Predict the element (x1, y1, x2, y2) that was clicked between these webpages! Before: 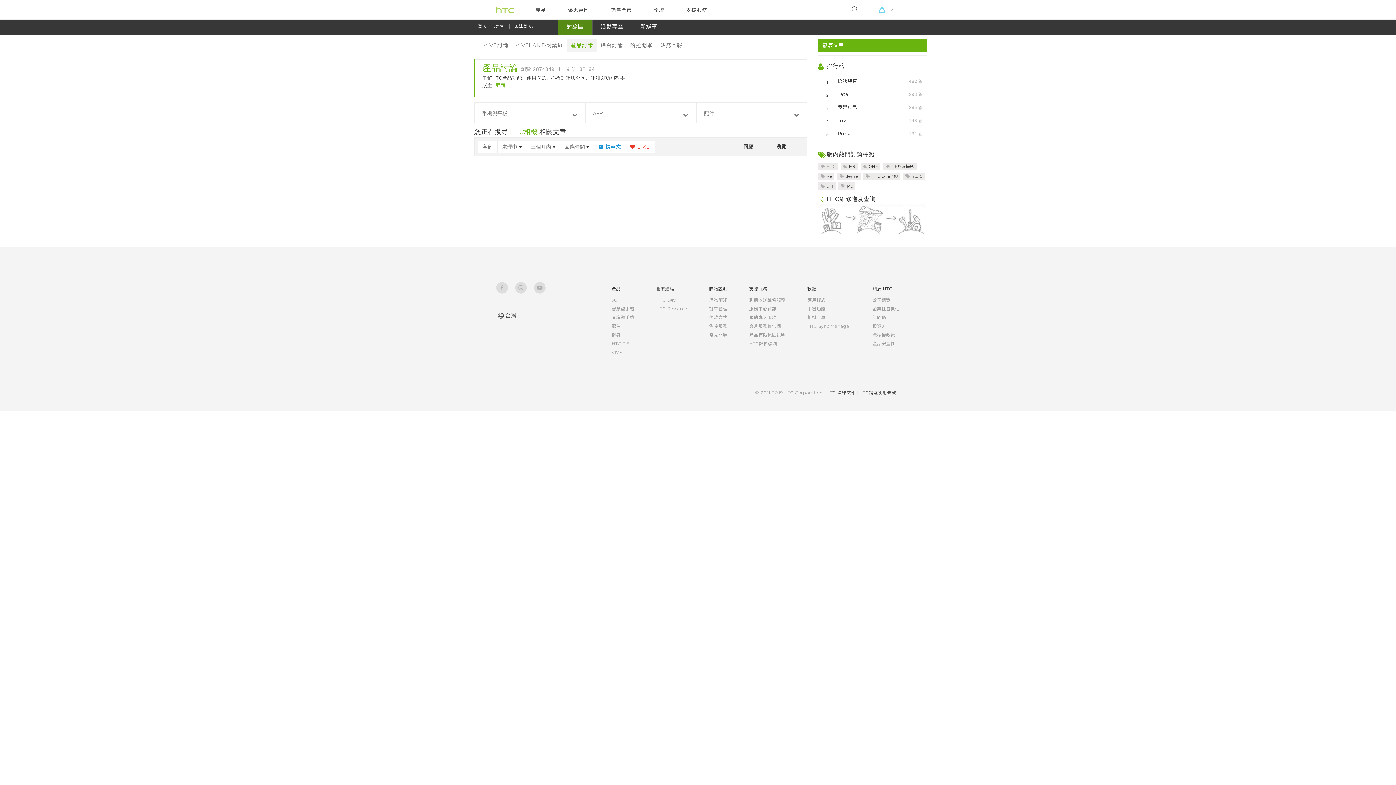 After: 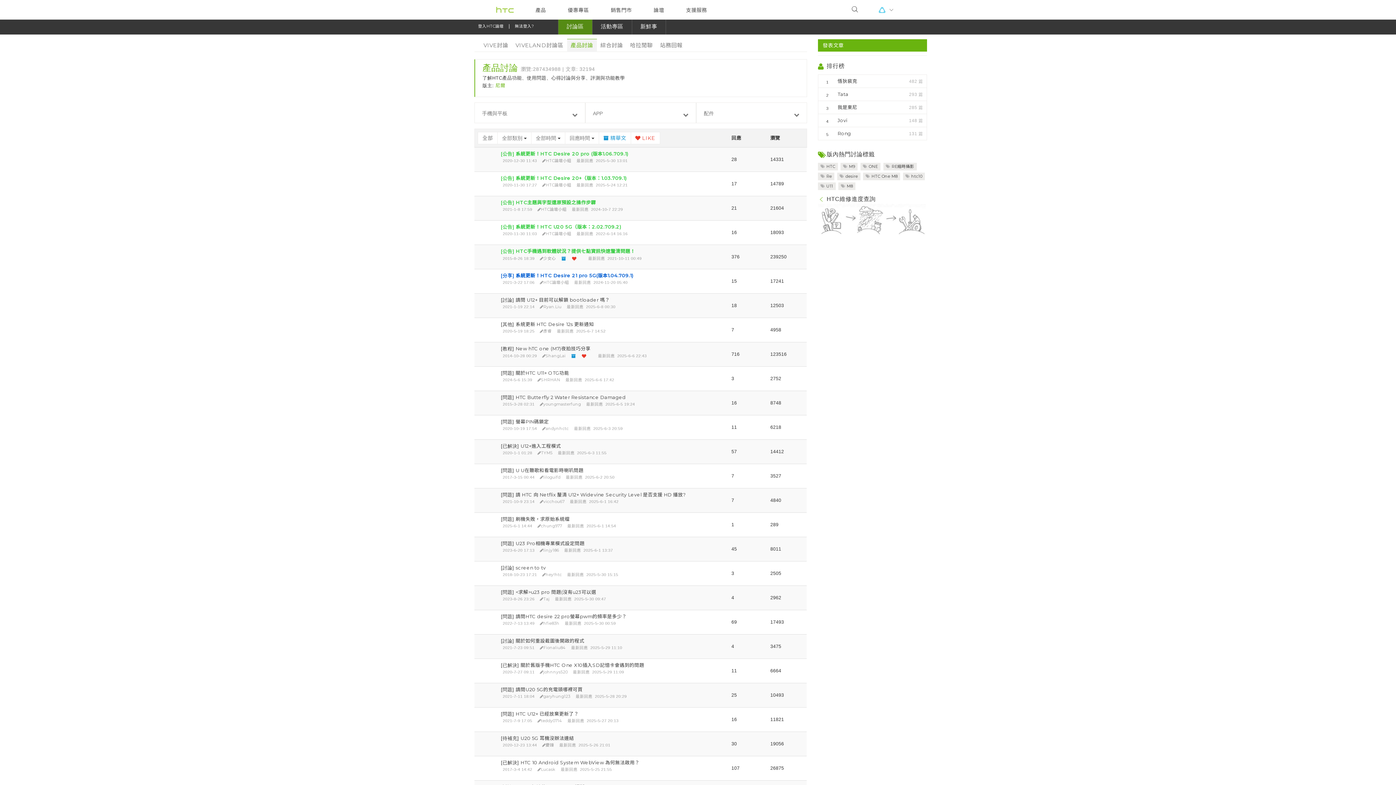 Action: label: 全部 bbox: (477, 140, 497, 153)